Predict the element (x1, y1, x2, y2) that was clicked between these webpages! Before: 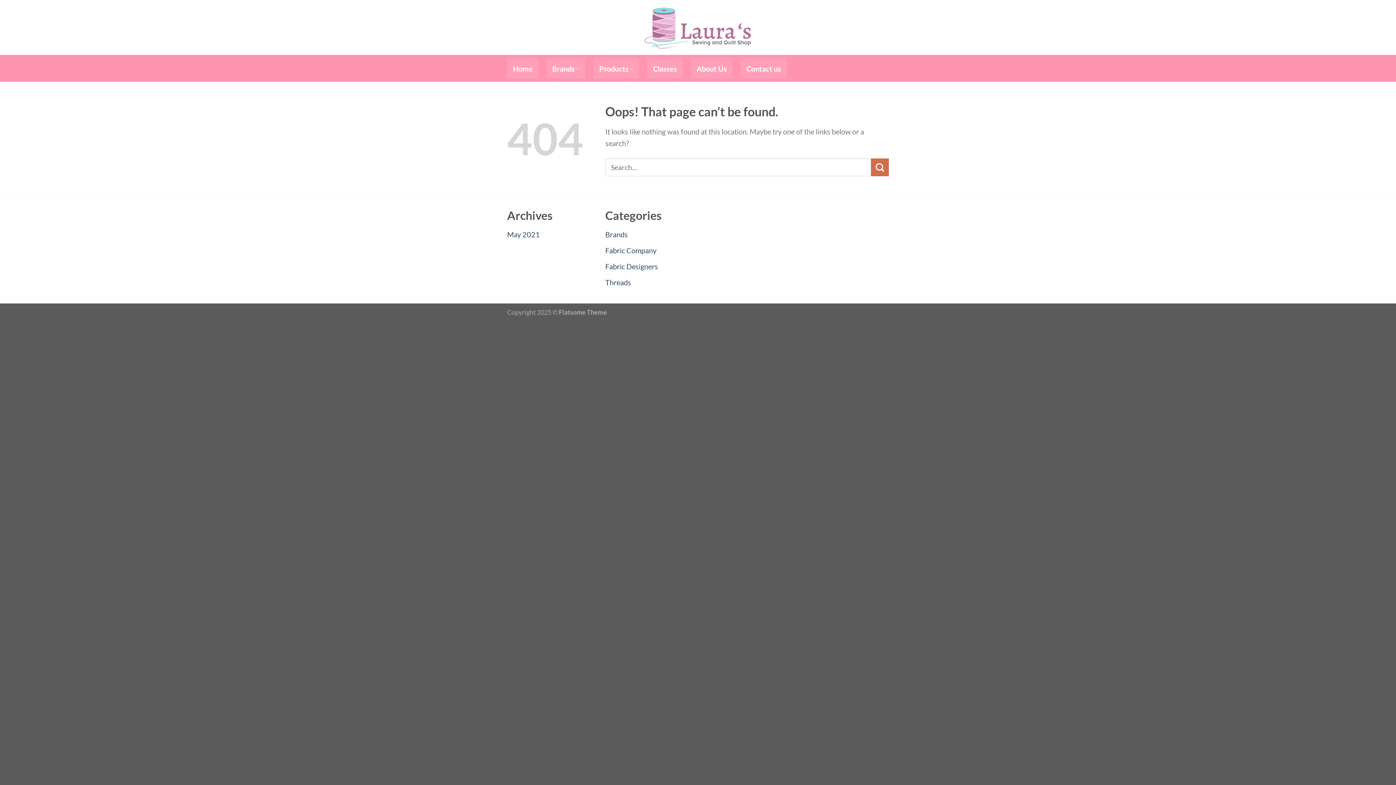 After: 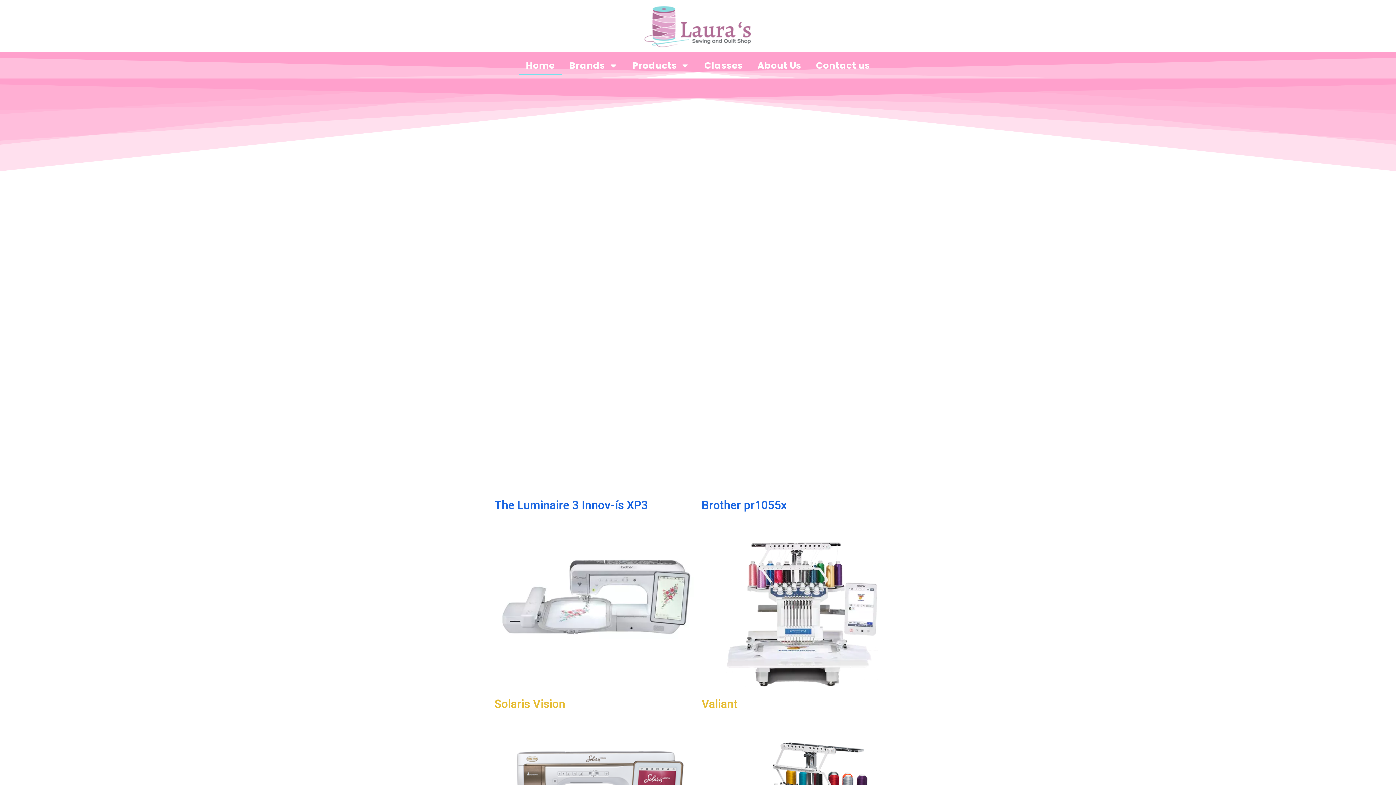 Action: label: Home bbox: (507, 58, 538, 78)